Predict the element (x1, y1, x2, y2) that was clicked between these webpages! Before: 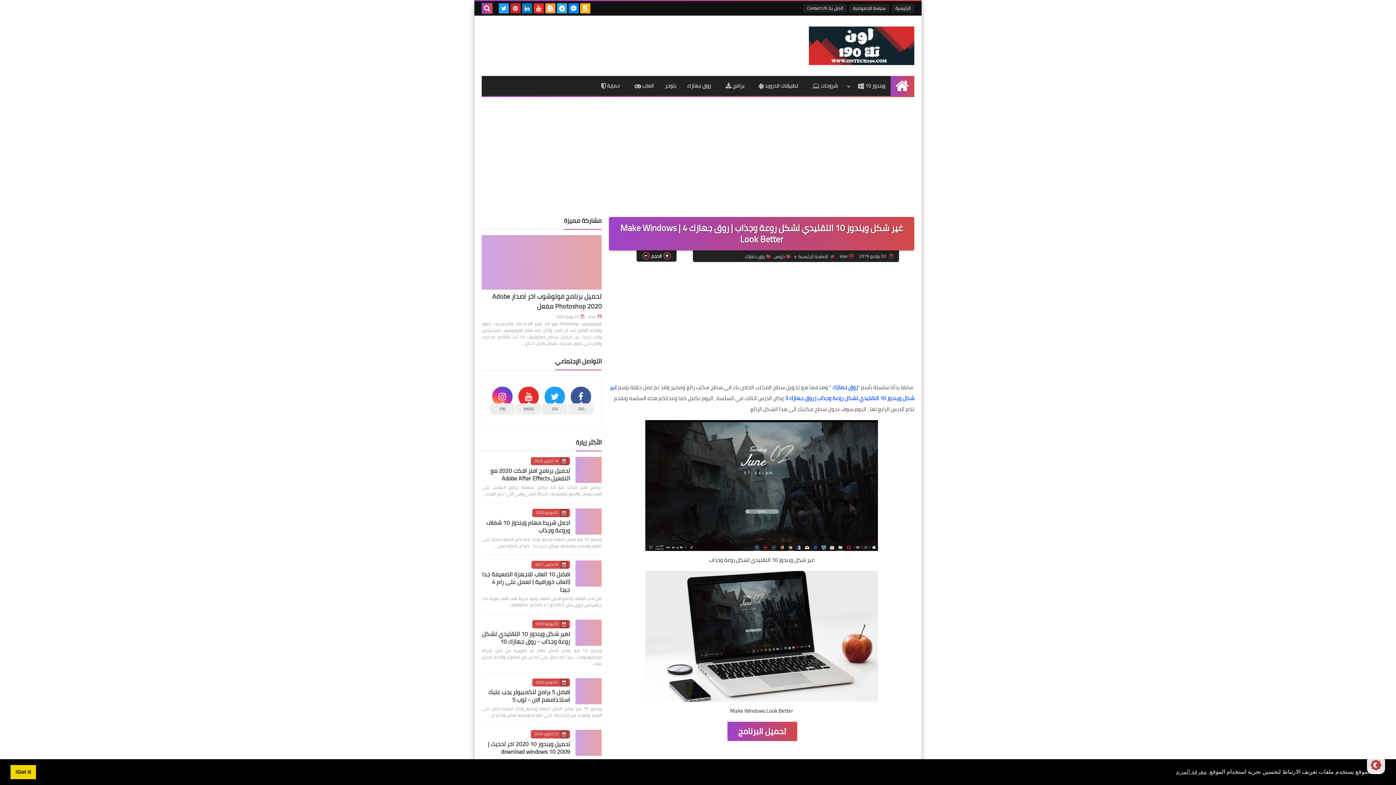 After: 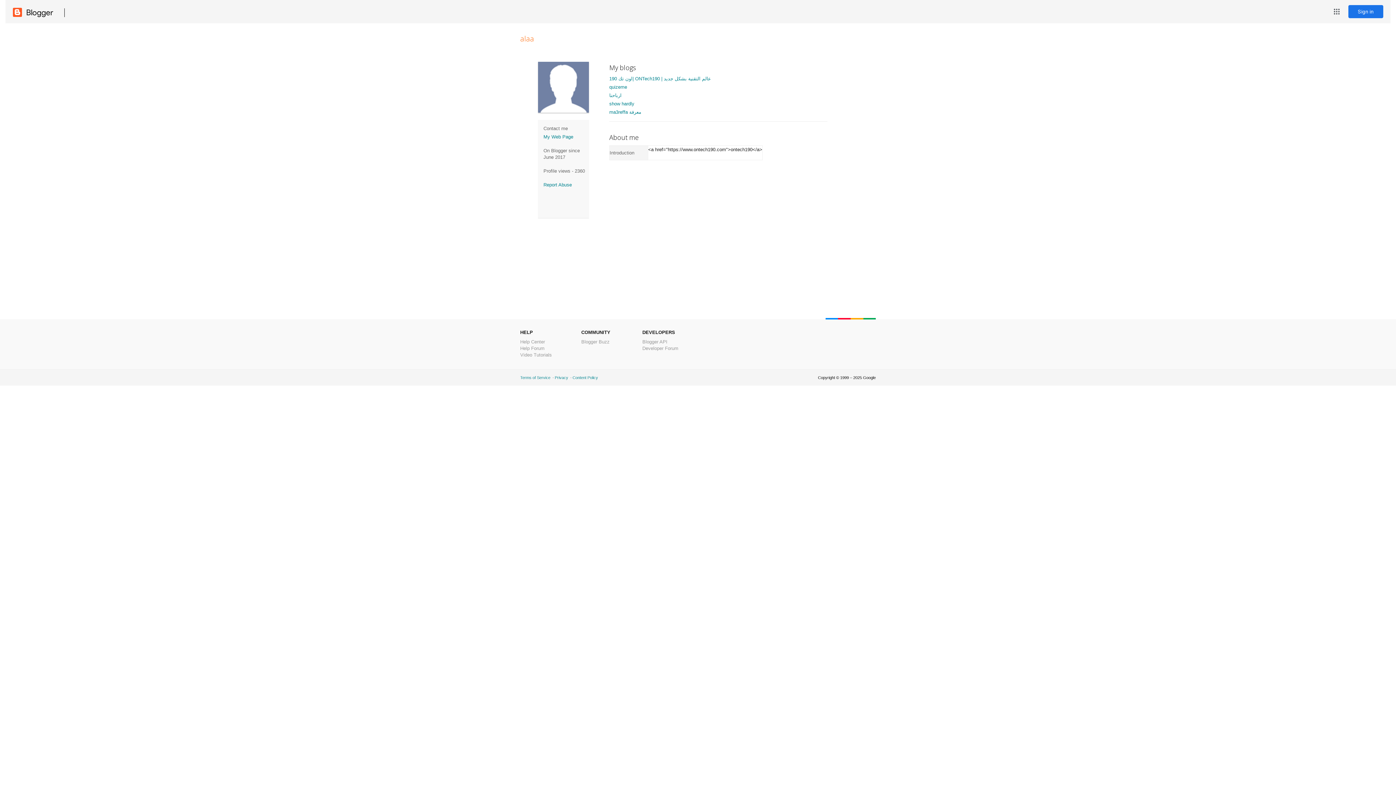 Action: bbox: (588, 312, 601, 320) label: alaa